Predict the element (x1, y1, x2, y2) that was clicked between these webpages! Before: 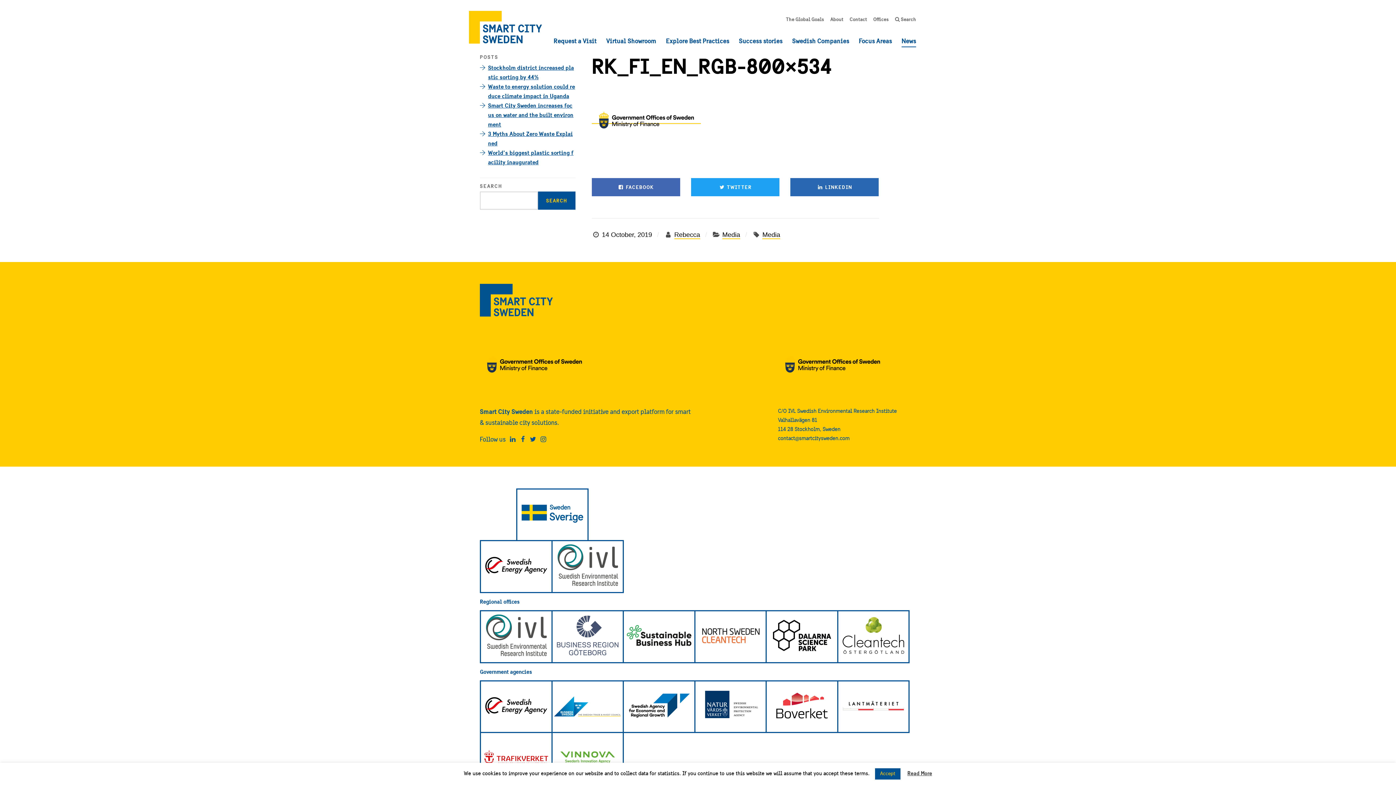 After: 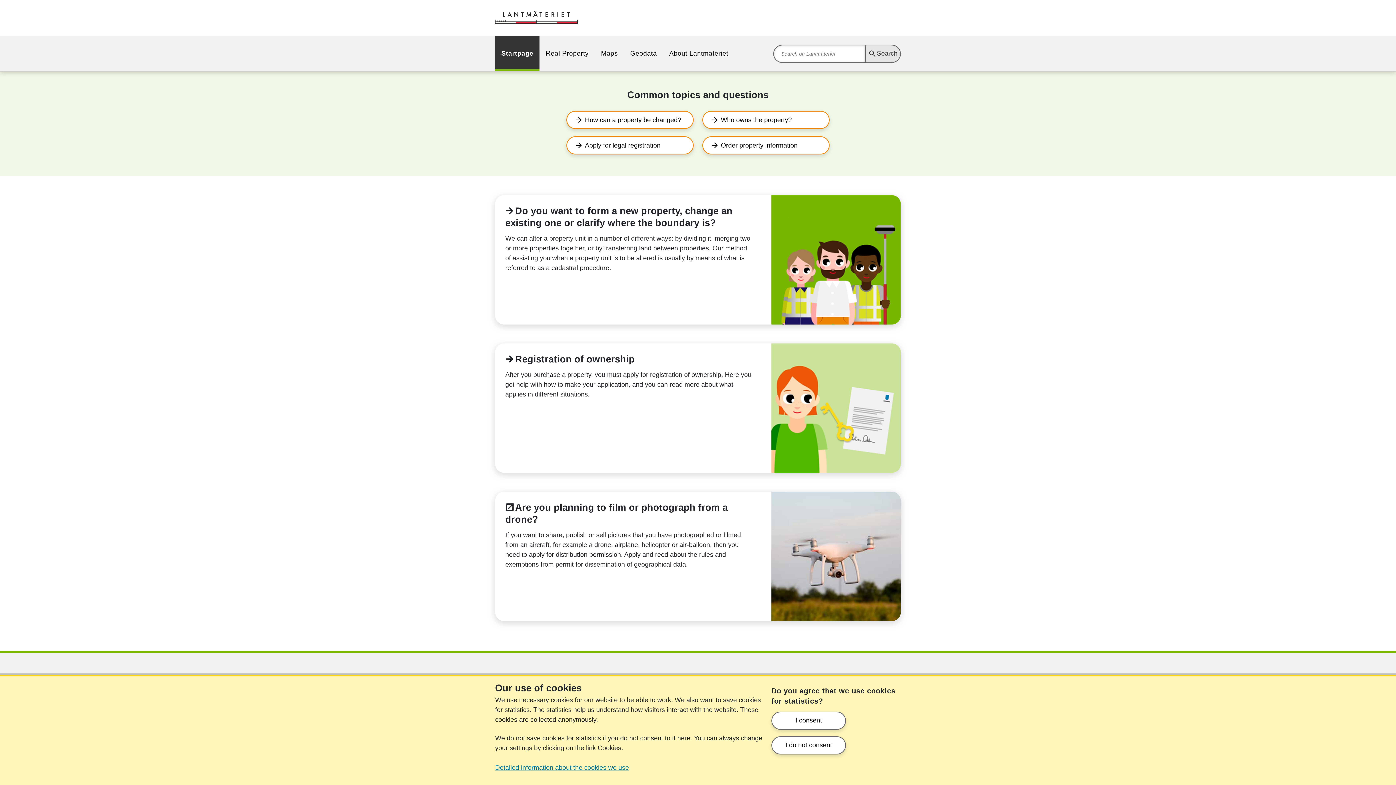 Action: label: The Swedish mapping, cadastral and land registration authority bbox: (837, 680, 909, 733)